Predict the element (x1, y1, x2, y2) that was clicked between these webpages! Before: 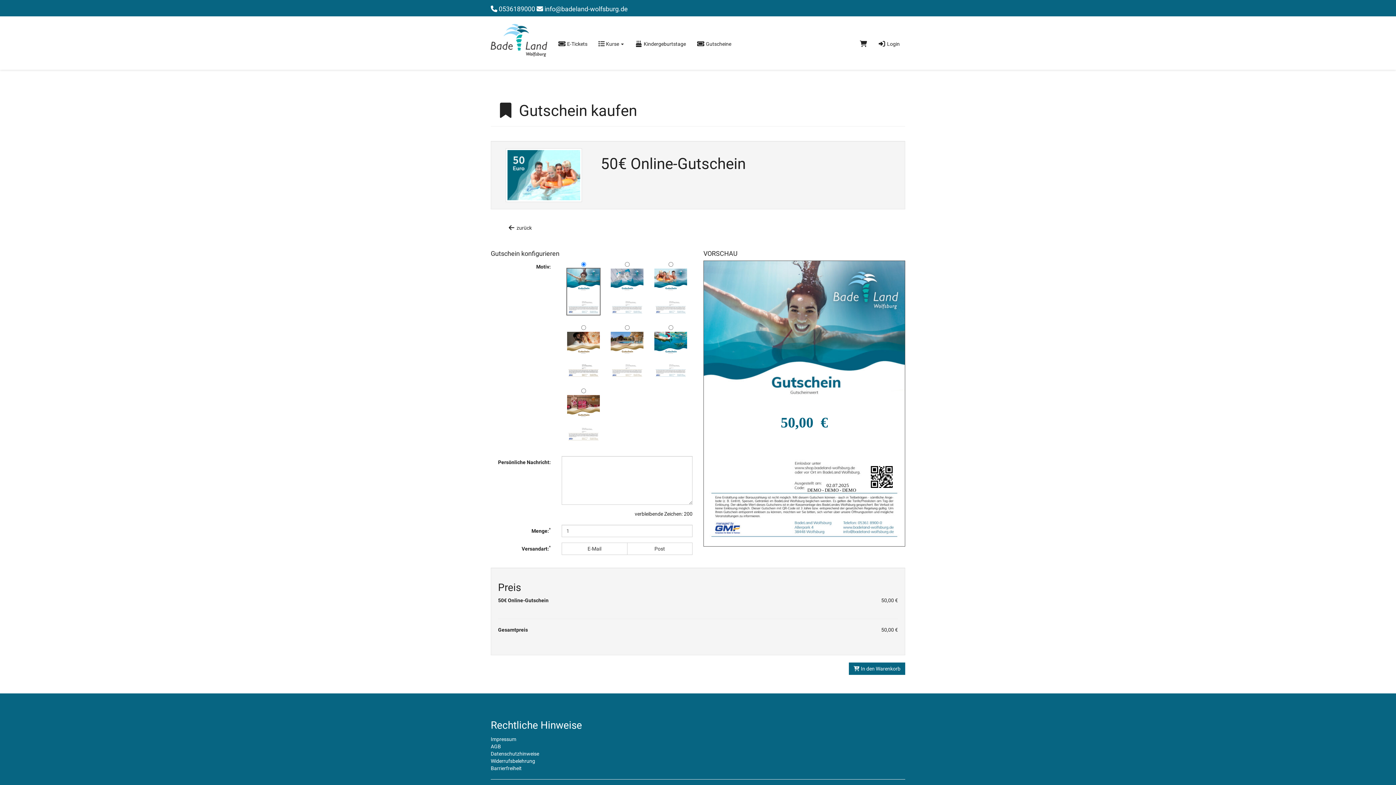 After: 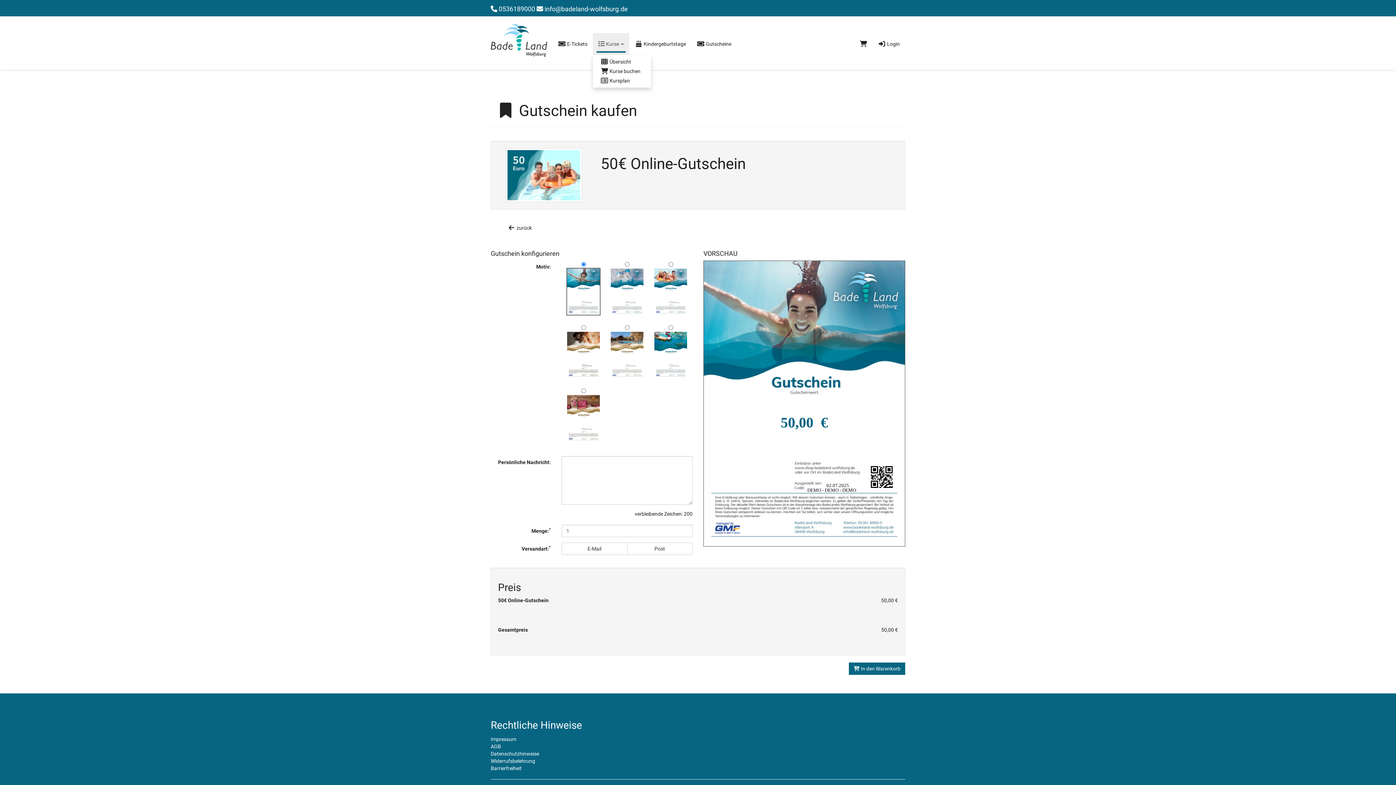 Action: label:  Kurse  bbox: (593, 33, 629, 54)